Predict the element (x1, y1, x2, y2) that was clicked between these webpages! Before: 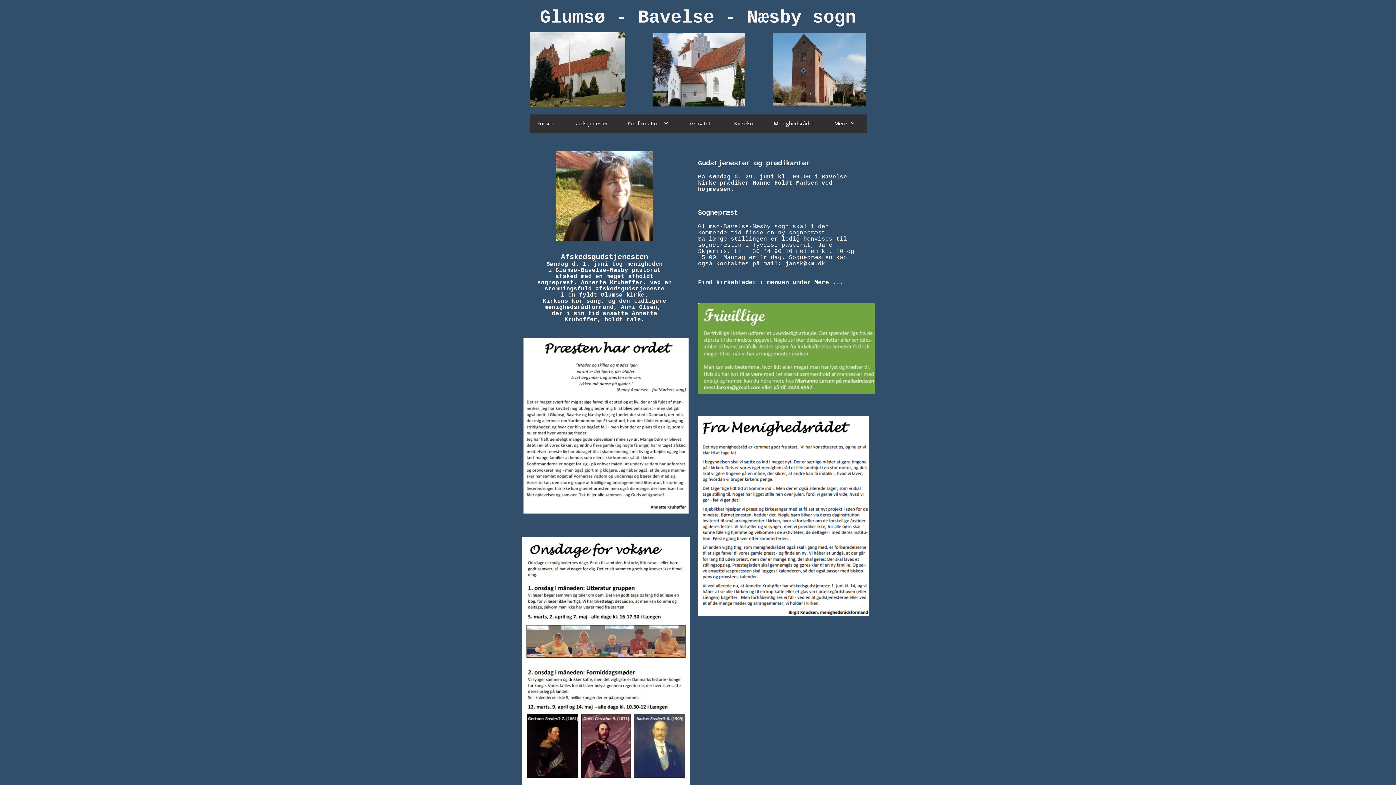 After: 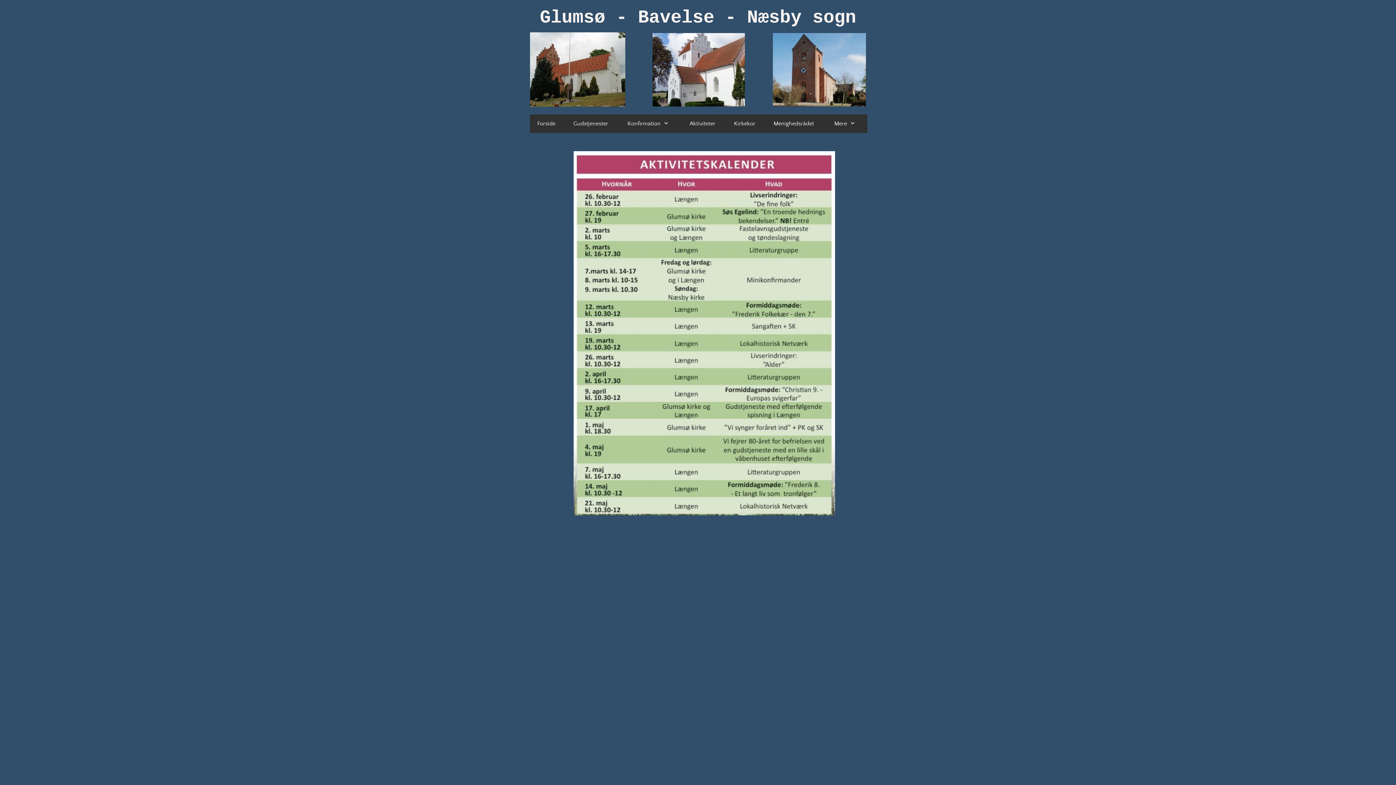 Action: bbox: (682, 114, 726, 133) label: Aktiviteter